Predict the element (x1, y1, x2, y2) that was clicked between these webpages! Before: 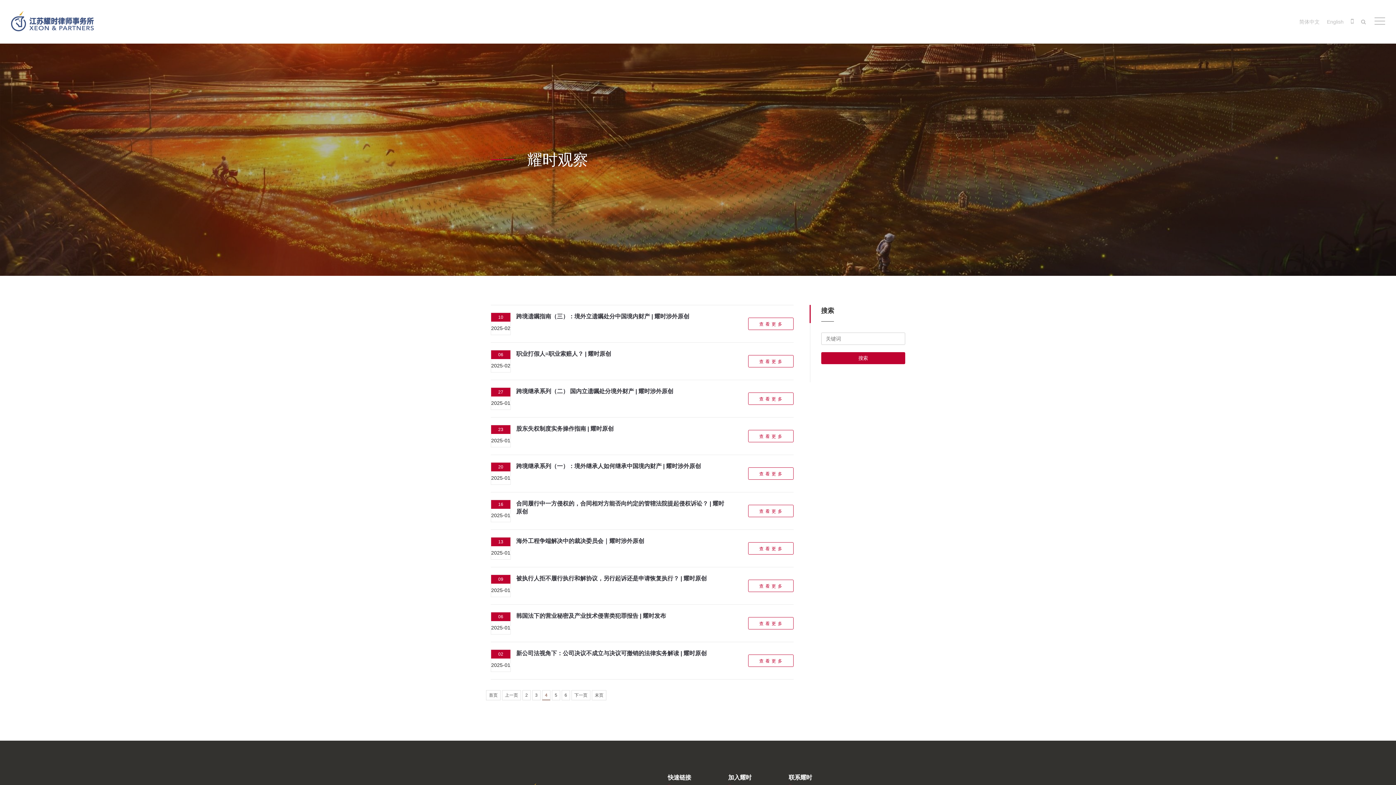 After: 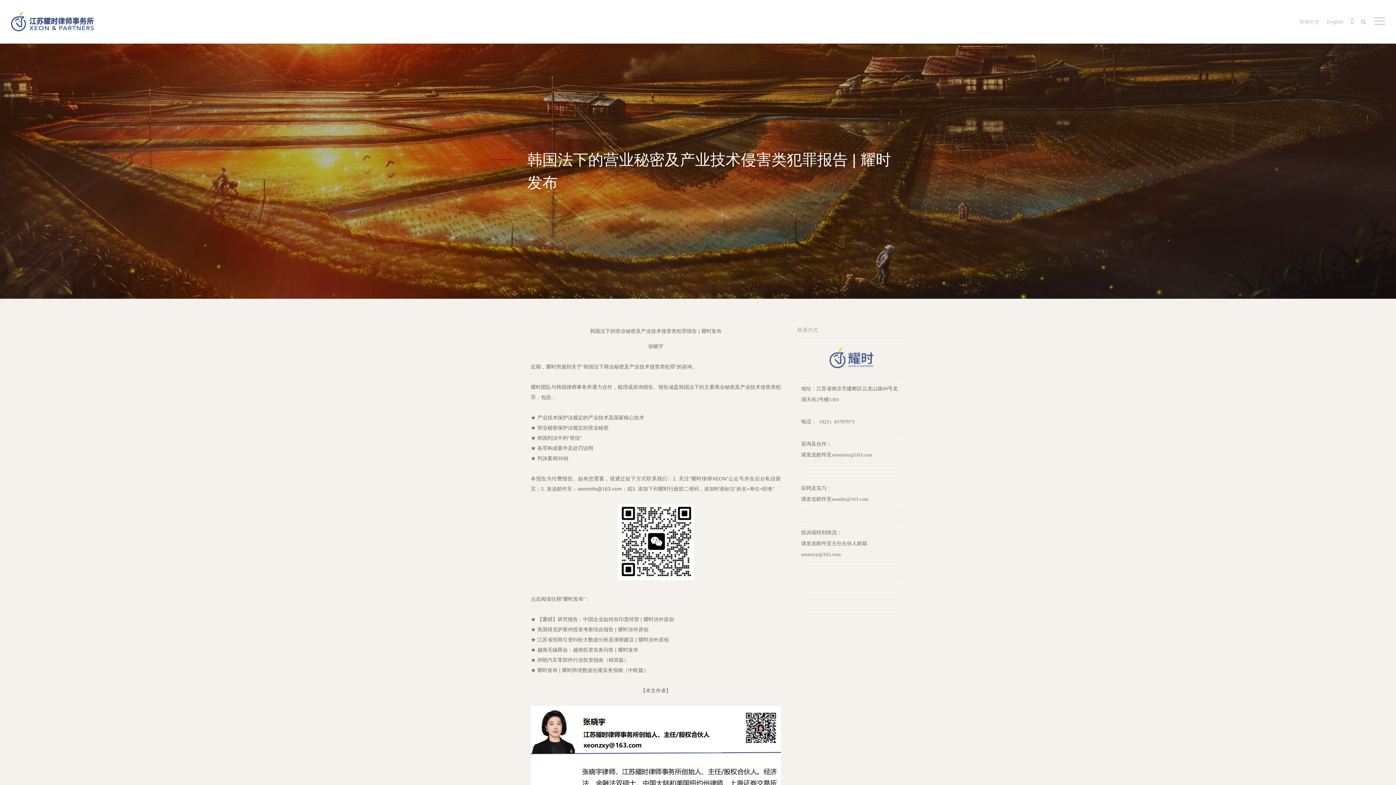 Action: label: 查看更多 bbox: (748, 617, 793, 629)